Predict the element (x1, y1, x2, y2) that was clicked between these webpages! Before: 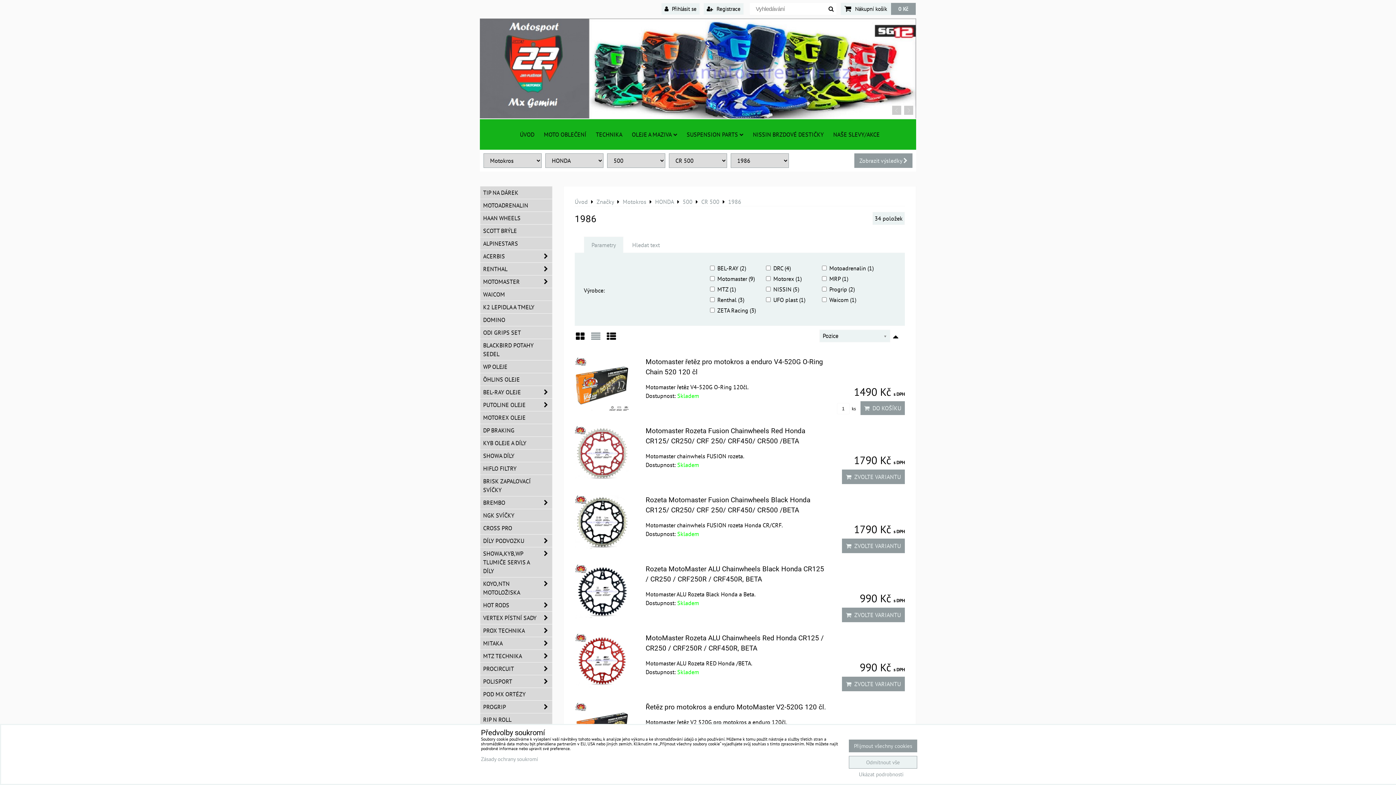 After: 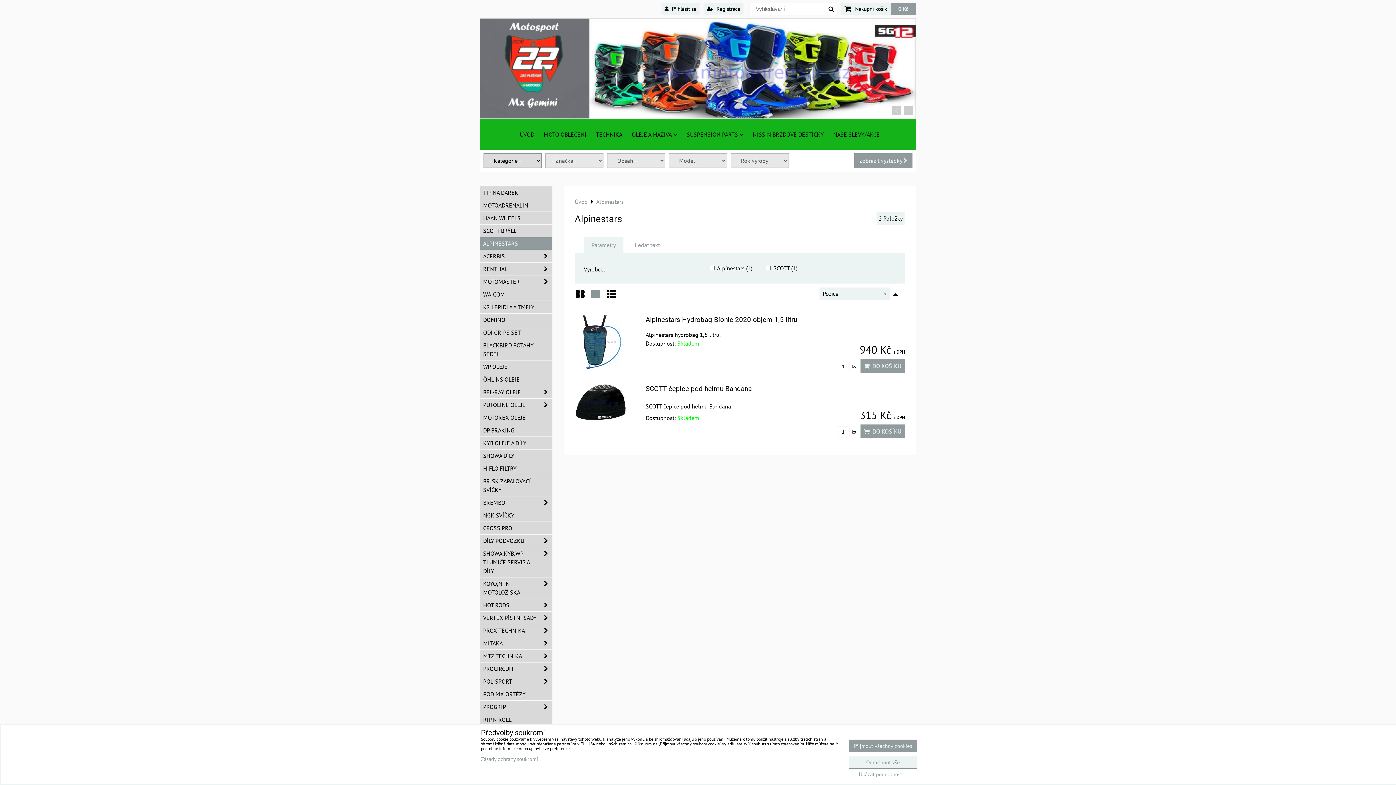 Action: bbox: (480, 237, 552, 250) label: ALPINESTARS